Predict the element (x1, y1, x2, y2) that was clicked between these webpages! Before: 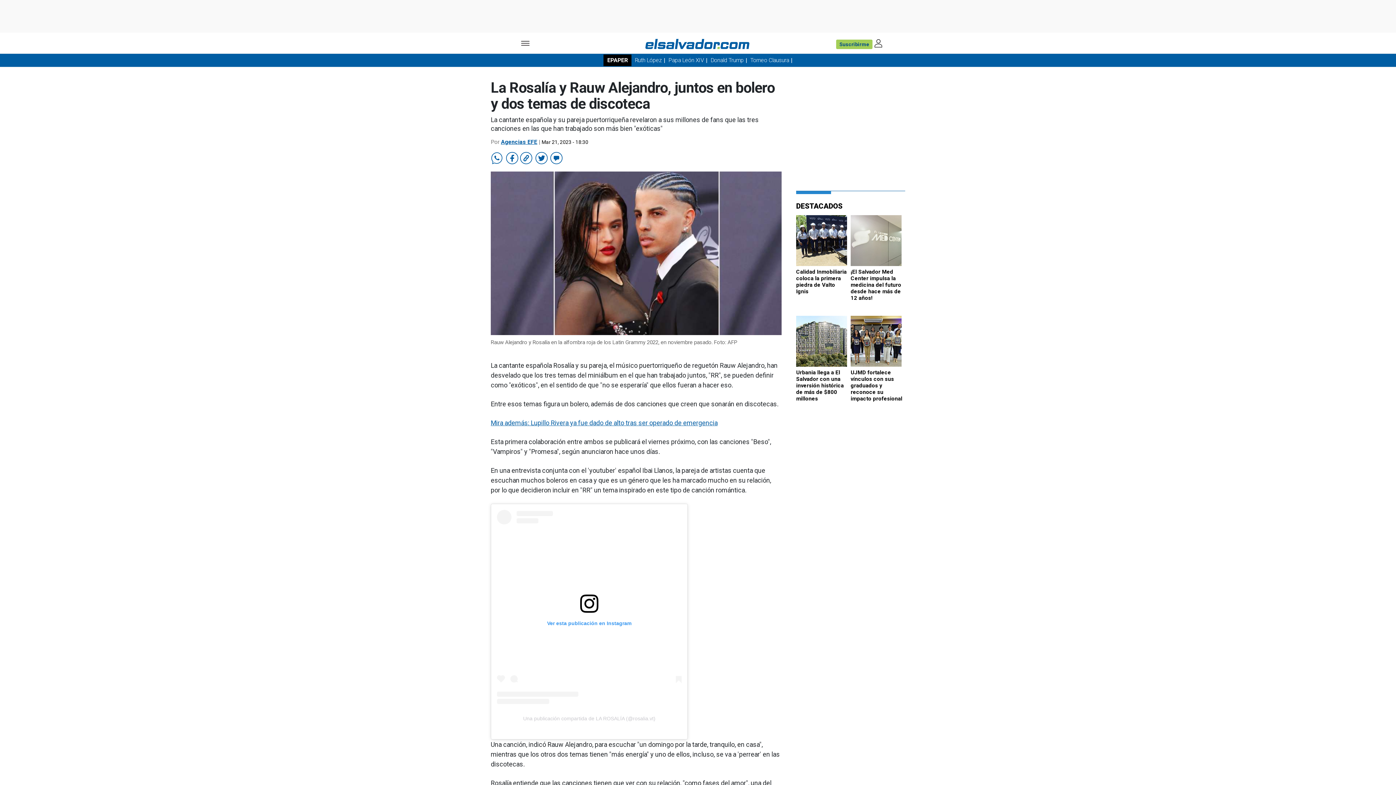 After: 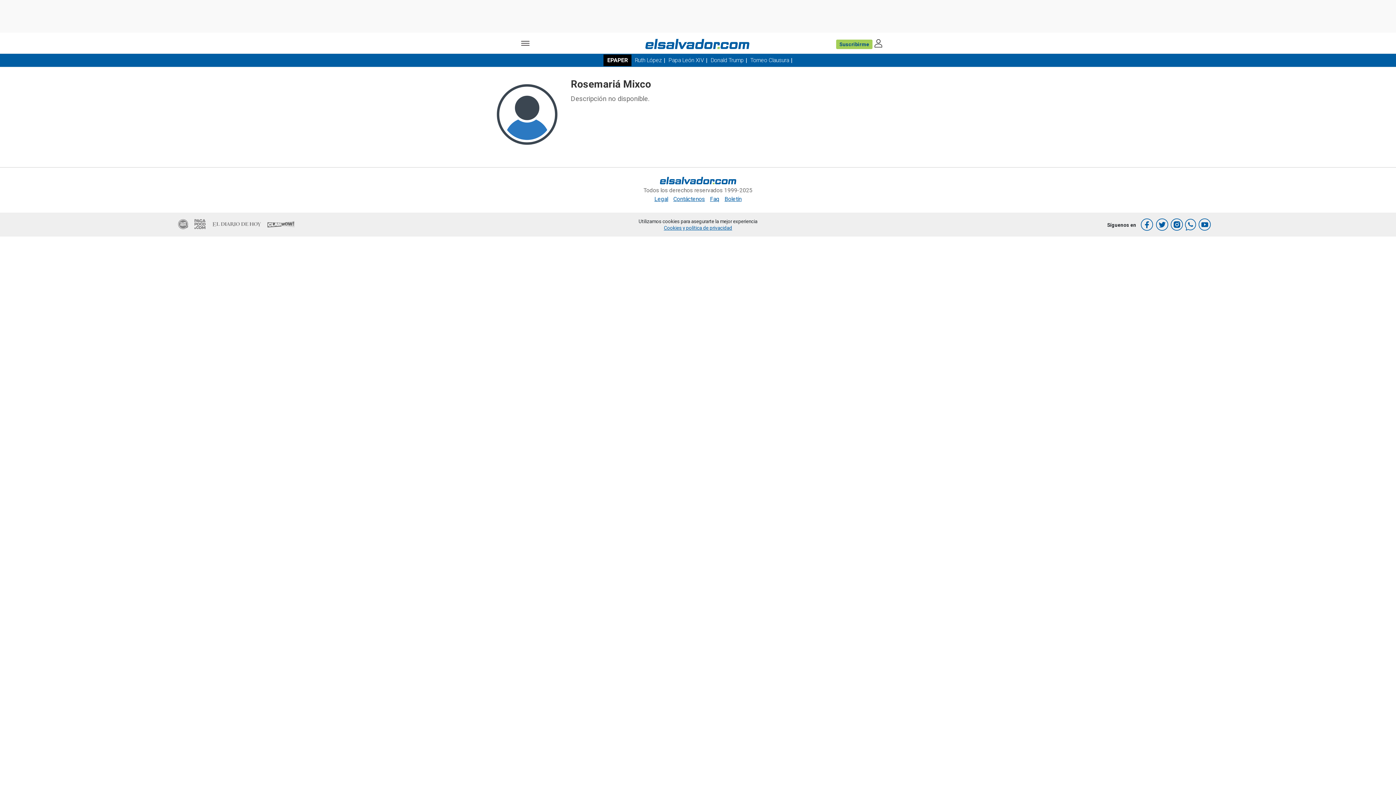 Action: label: Agencias EFE bbox: (501, 139, 537, 145)